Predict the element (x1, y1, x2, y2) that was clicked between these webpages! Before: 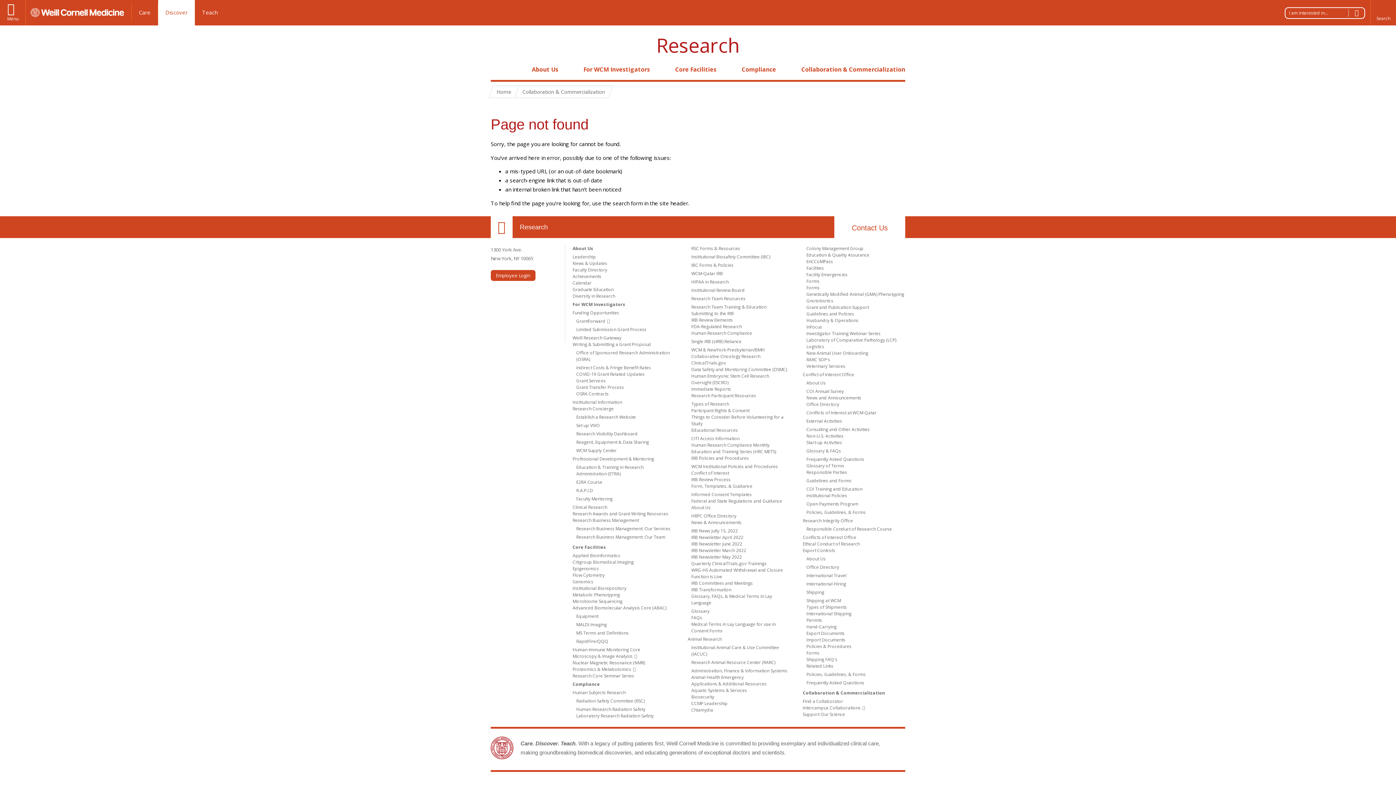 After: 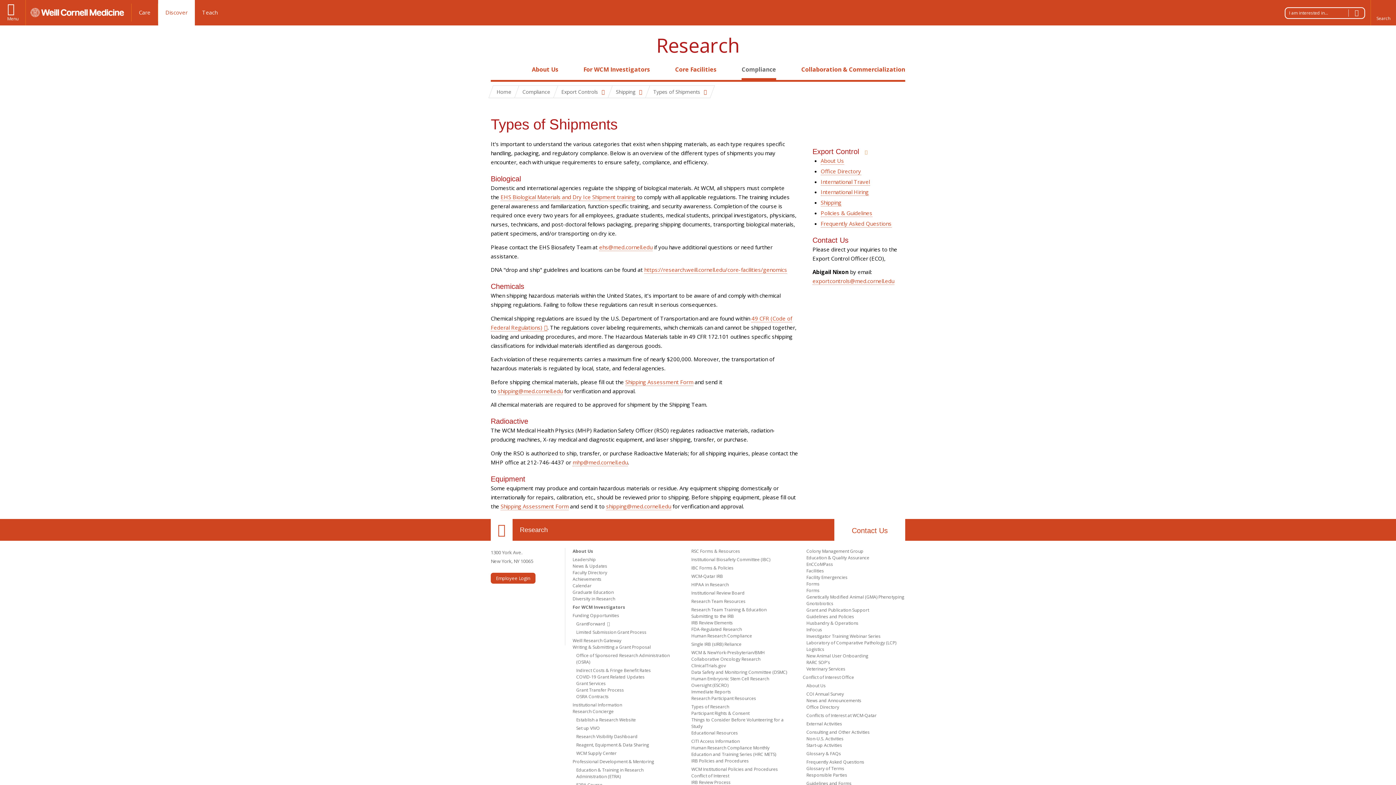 Action: label: Types of Shipments bbox: (806, 604, 847, 610)